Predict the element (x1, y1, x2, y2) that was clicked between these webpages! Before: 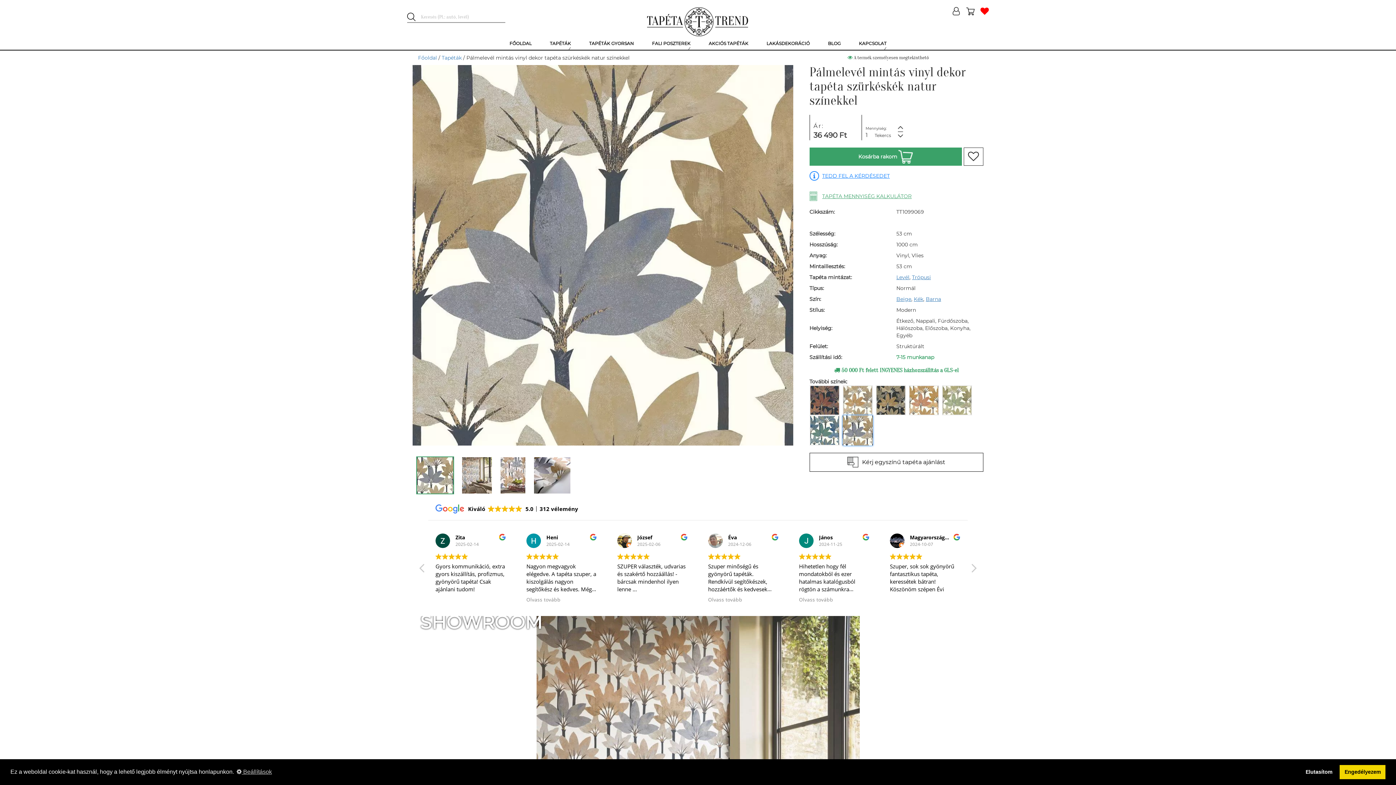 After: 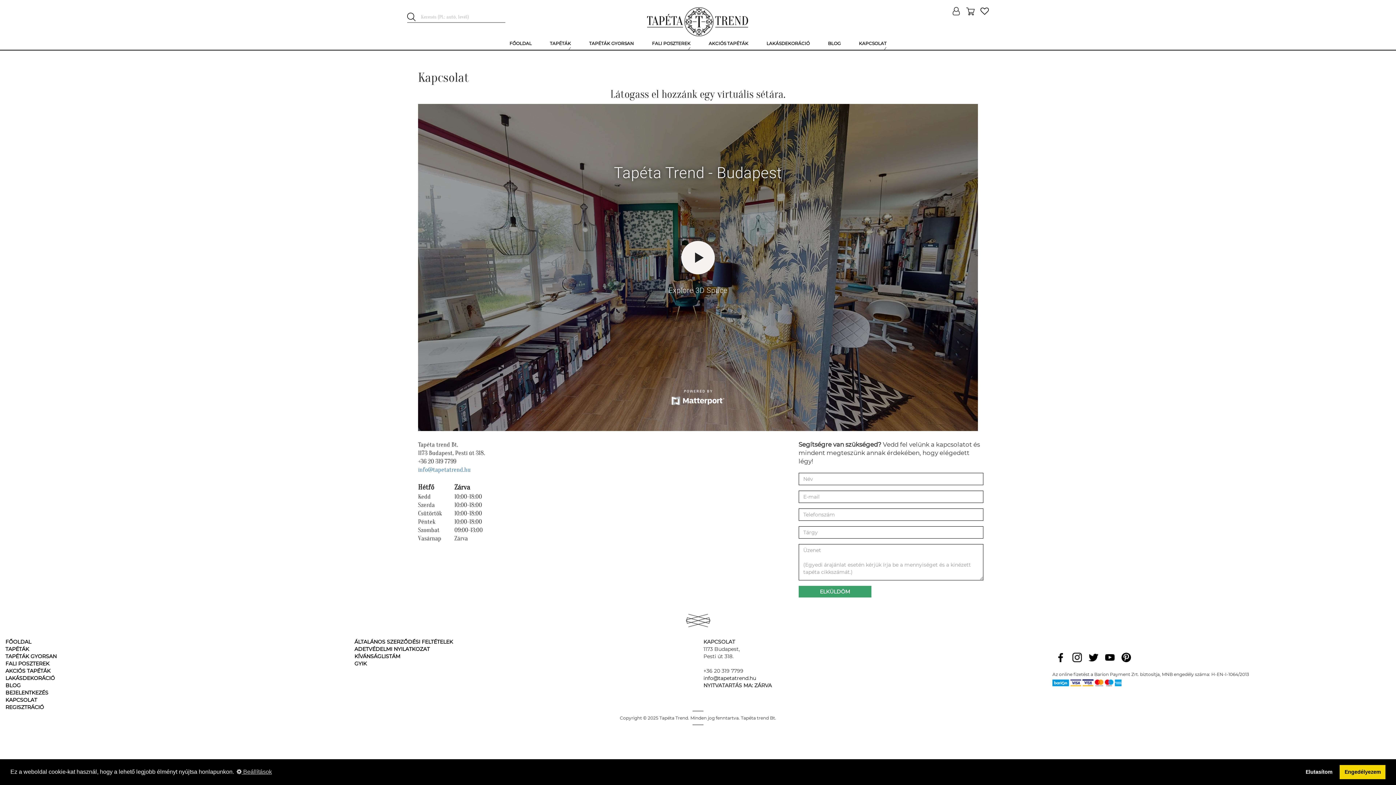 Action: label: KAPCSOLAT bbox: (859, 40, 886, 46)